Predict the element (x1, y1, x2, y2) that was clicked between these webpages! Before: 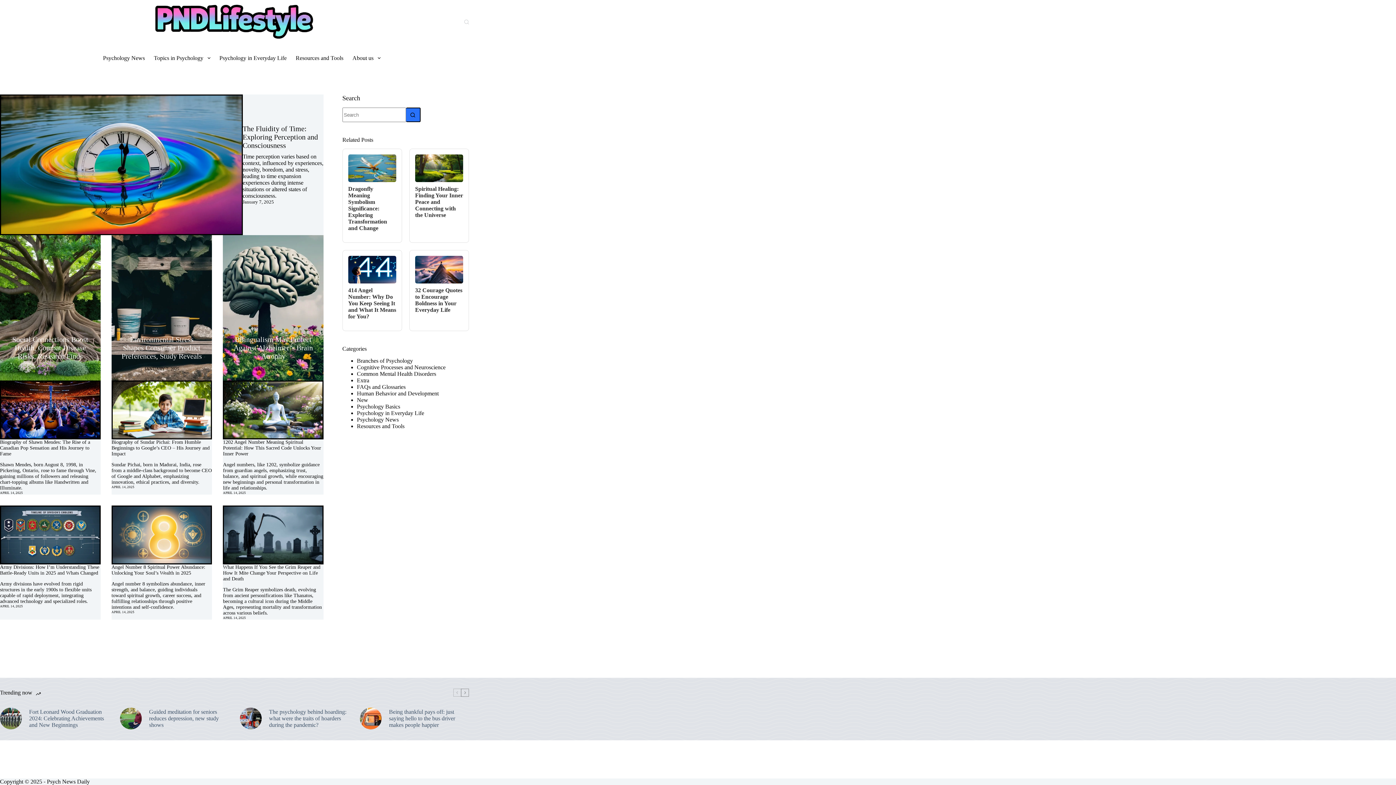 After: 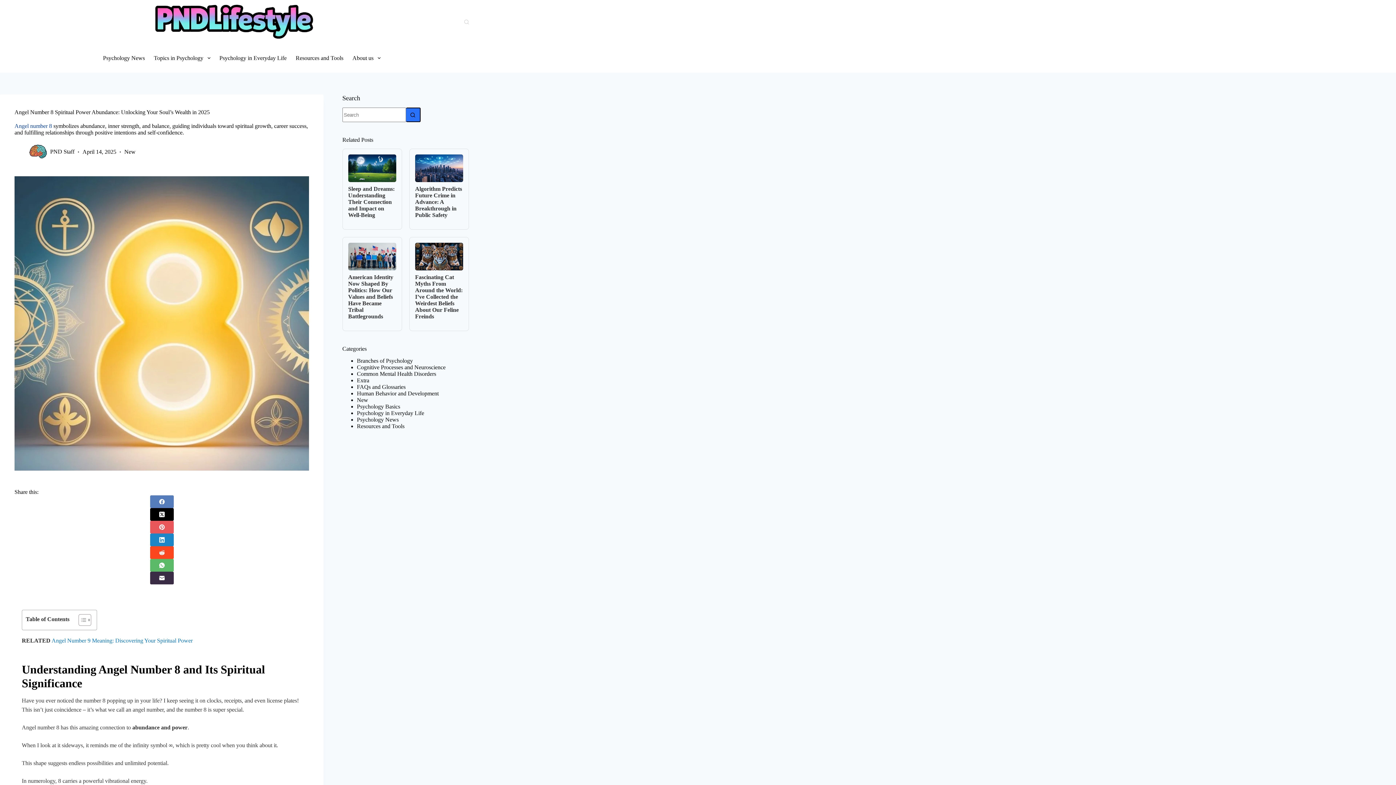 Action: label: Angel Number 8 Spiritual Power Abundance: Unlocking Your Soul’s Wealth in 2025 bbox: (111, 564, 205, 576)